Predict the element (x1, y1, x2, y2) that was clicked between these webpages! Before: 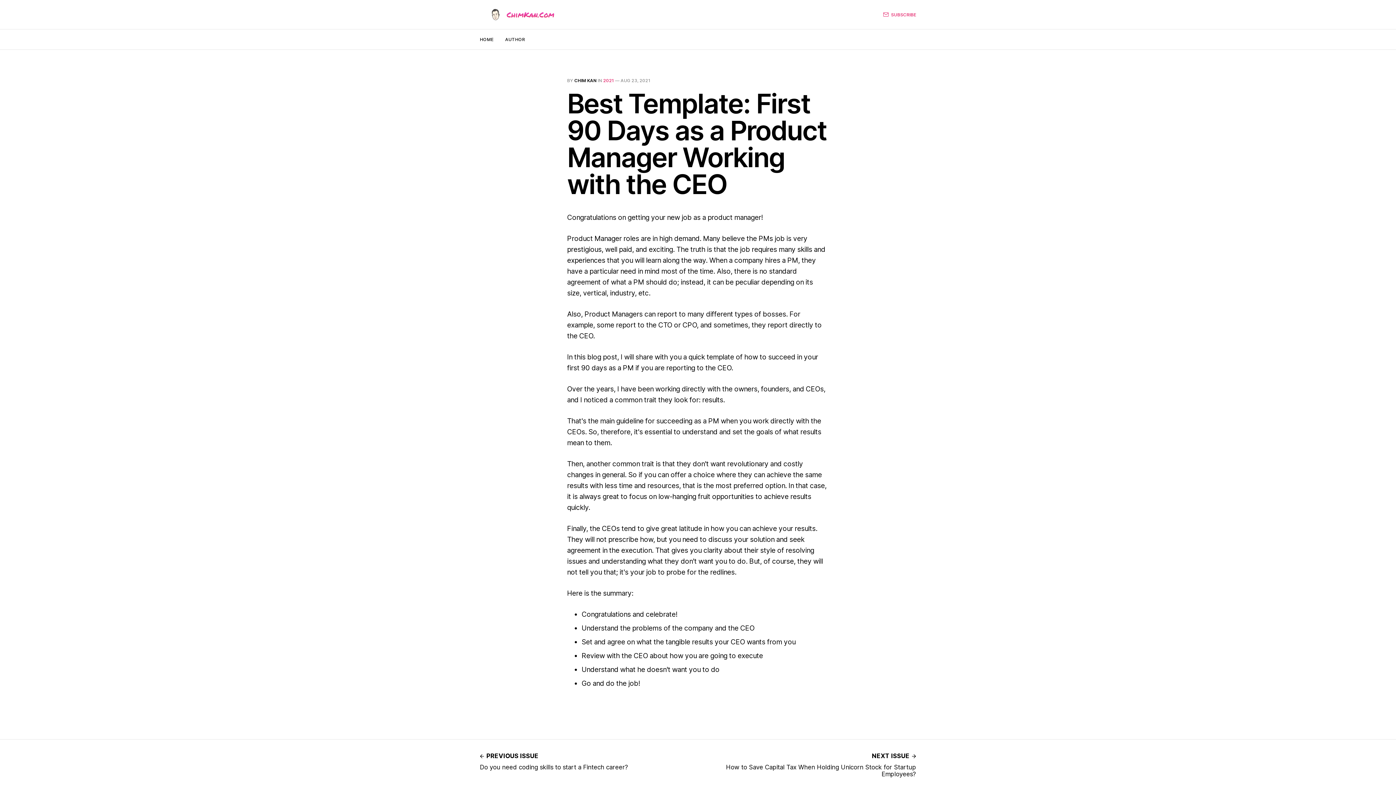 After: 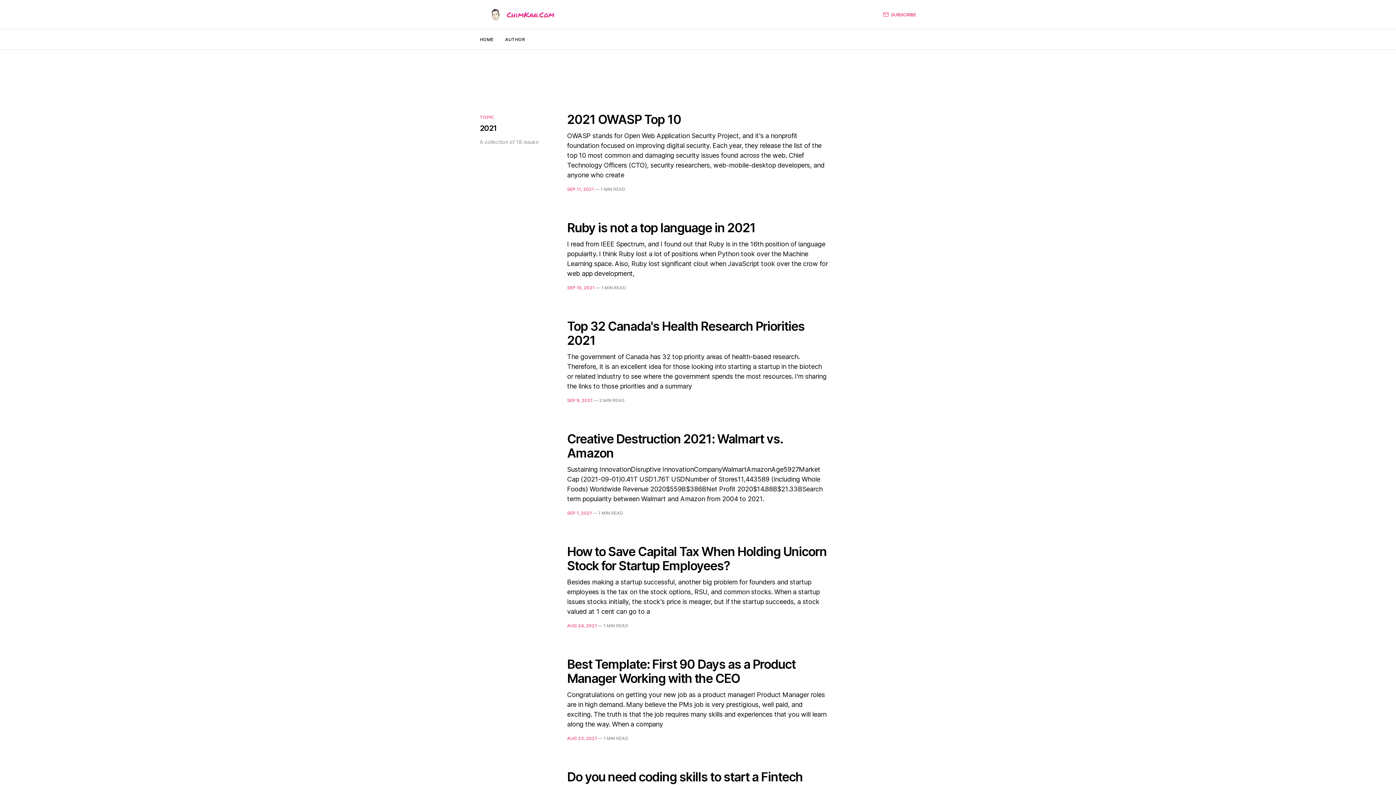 Action: label: 2021 bbox: (603, 77, 614, 83)